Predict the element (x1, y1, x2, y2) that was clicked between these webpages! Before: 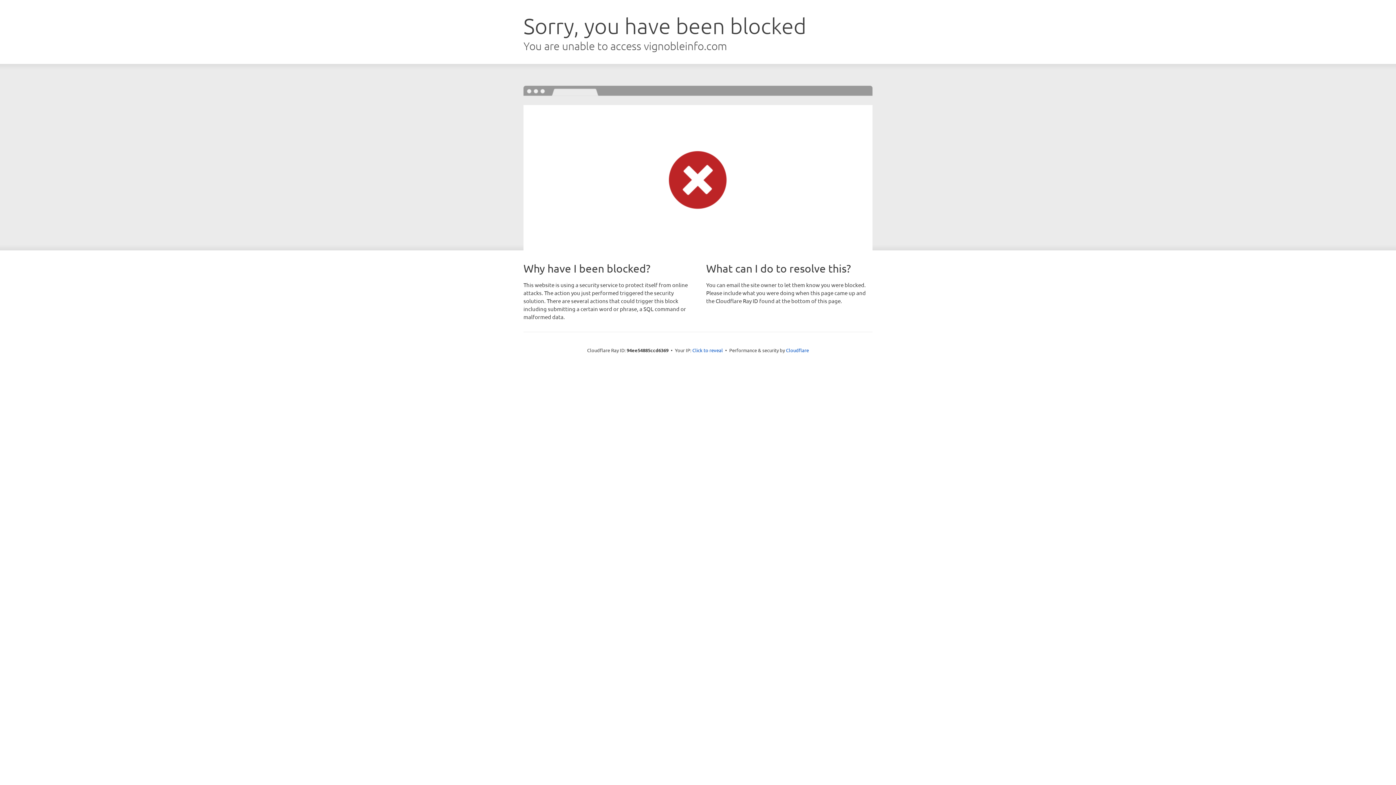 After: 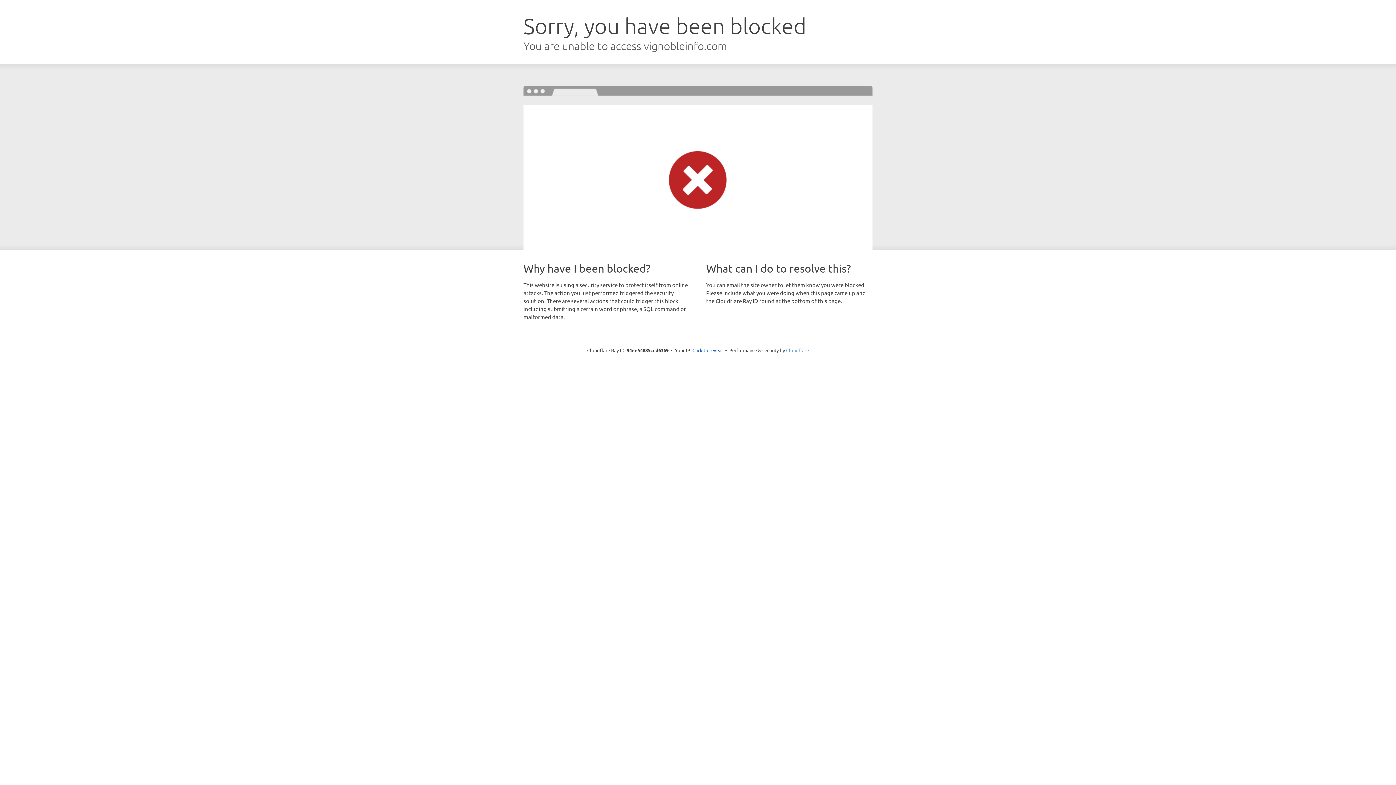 Action: label: Cloudflare bbox: (786, 347, 809, 353)